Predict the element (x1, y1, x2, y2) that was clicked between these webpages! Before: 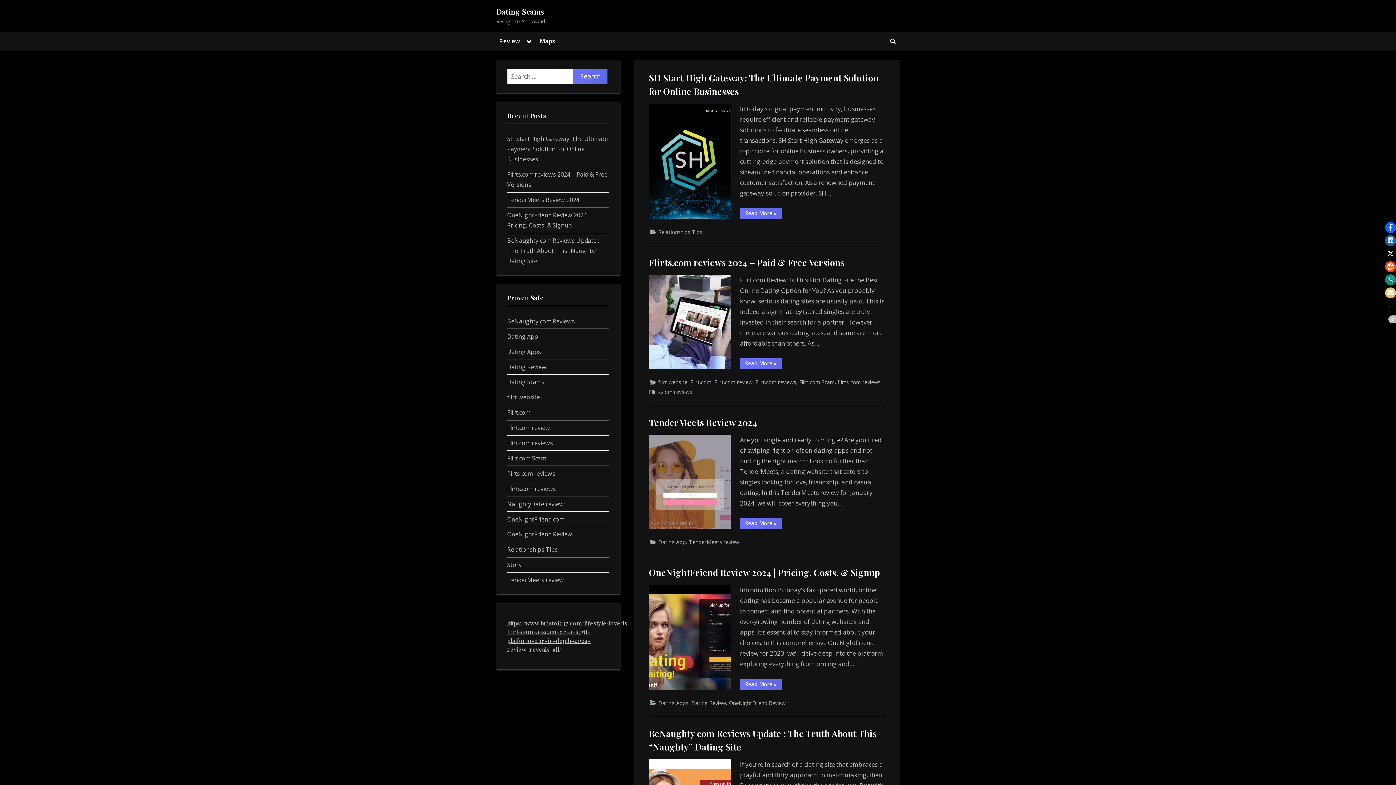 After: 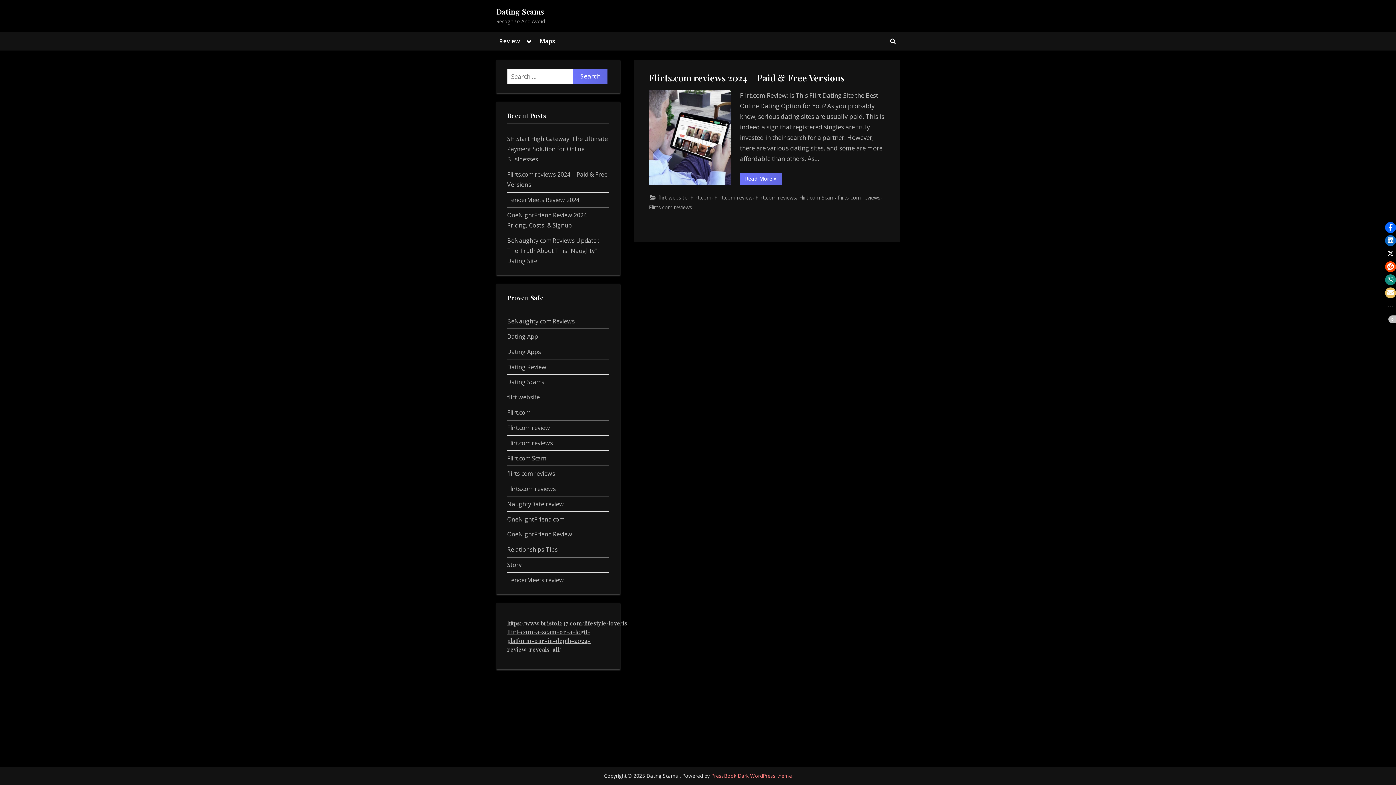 Action: label: Flirts.com reviews bbox: (649, 387, 692, 396)